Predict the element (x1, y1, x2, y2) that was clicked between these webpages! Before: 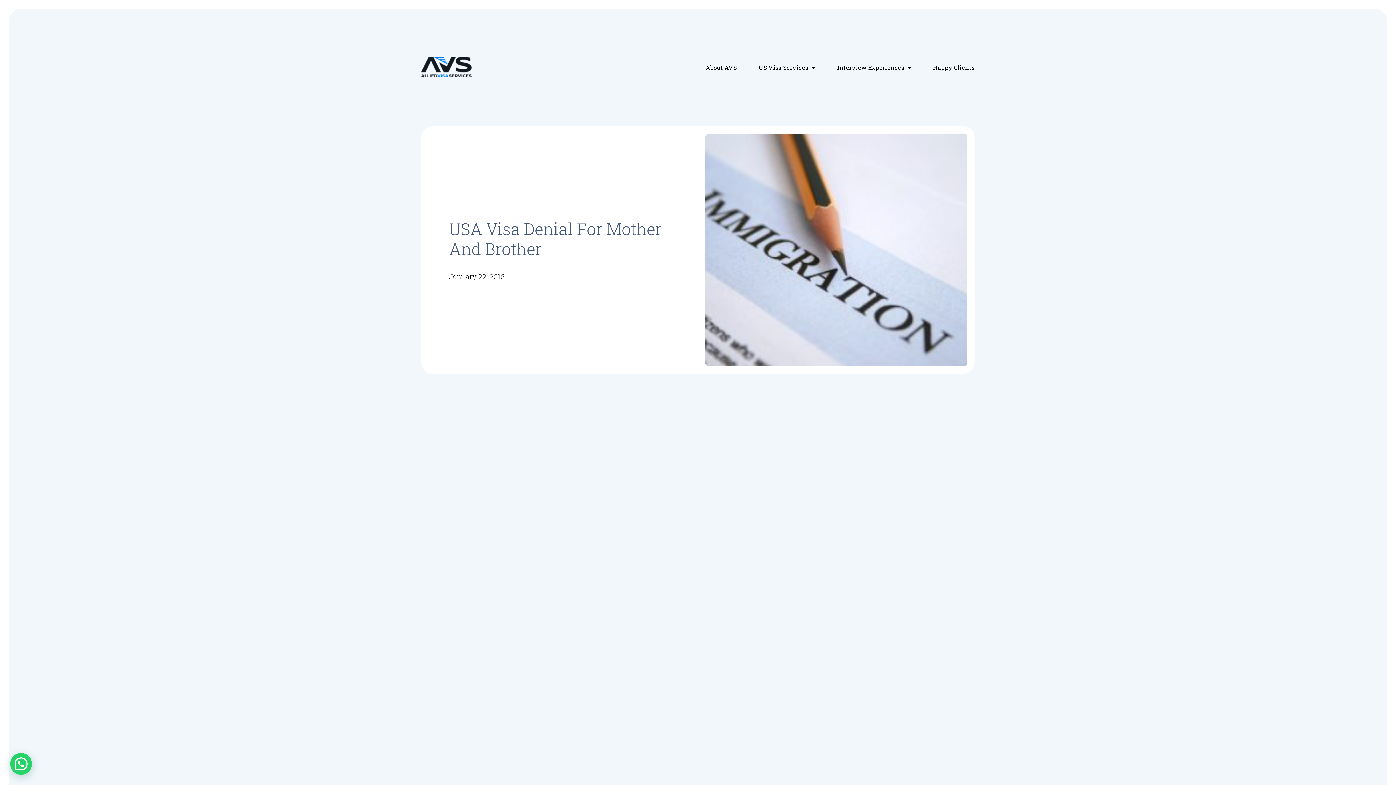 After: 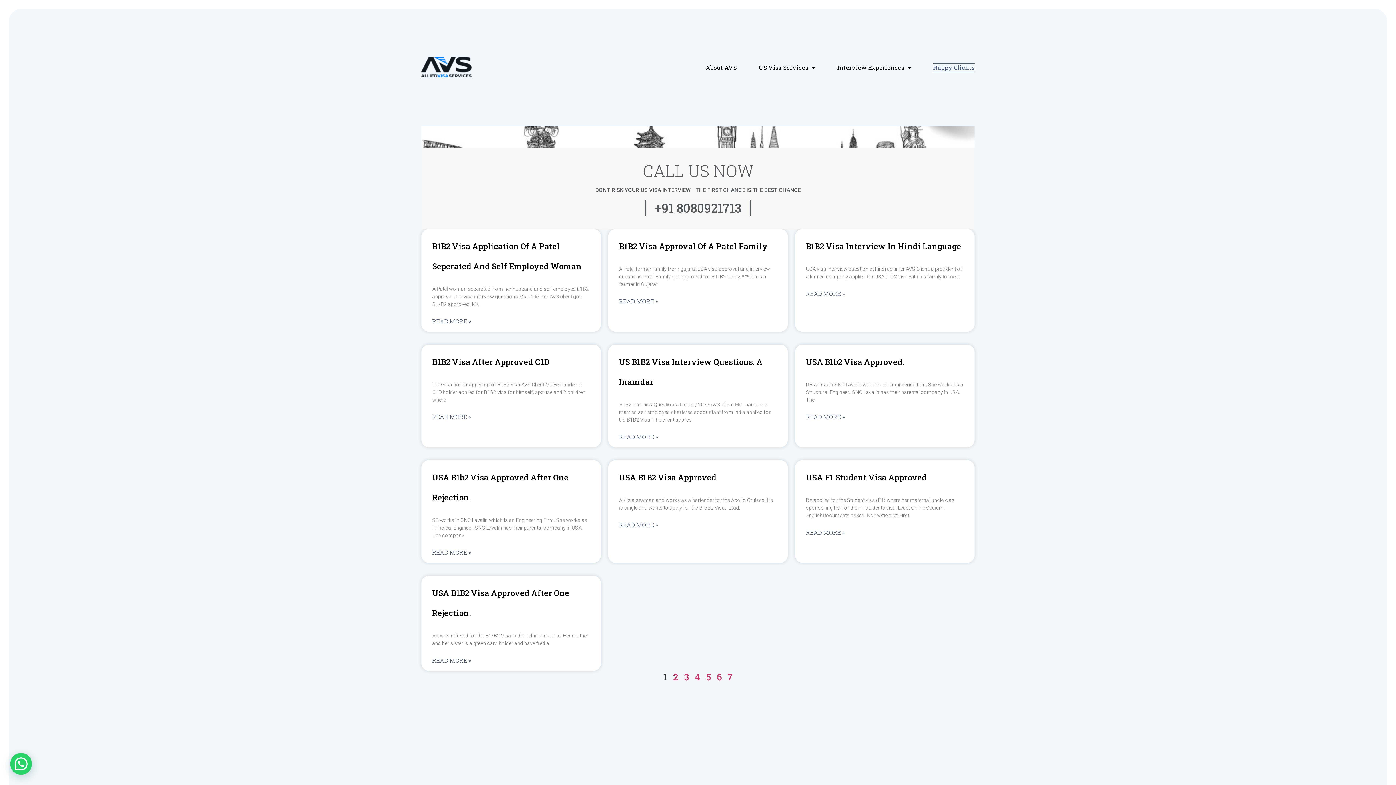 Action: bbox: (933, 63, 974, 72) label: Happy Clients